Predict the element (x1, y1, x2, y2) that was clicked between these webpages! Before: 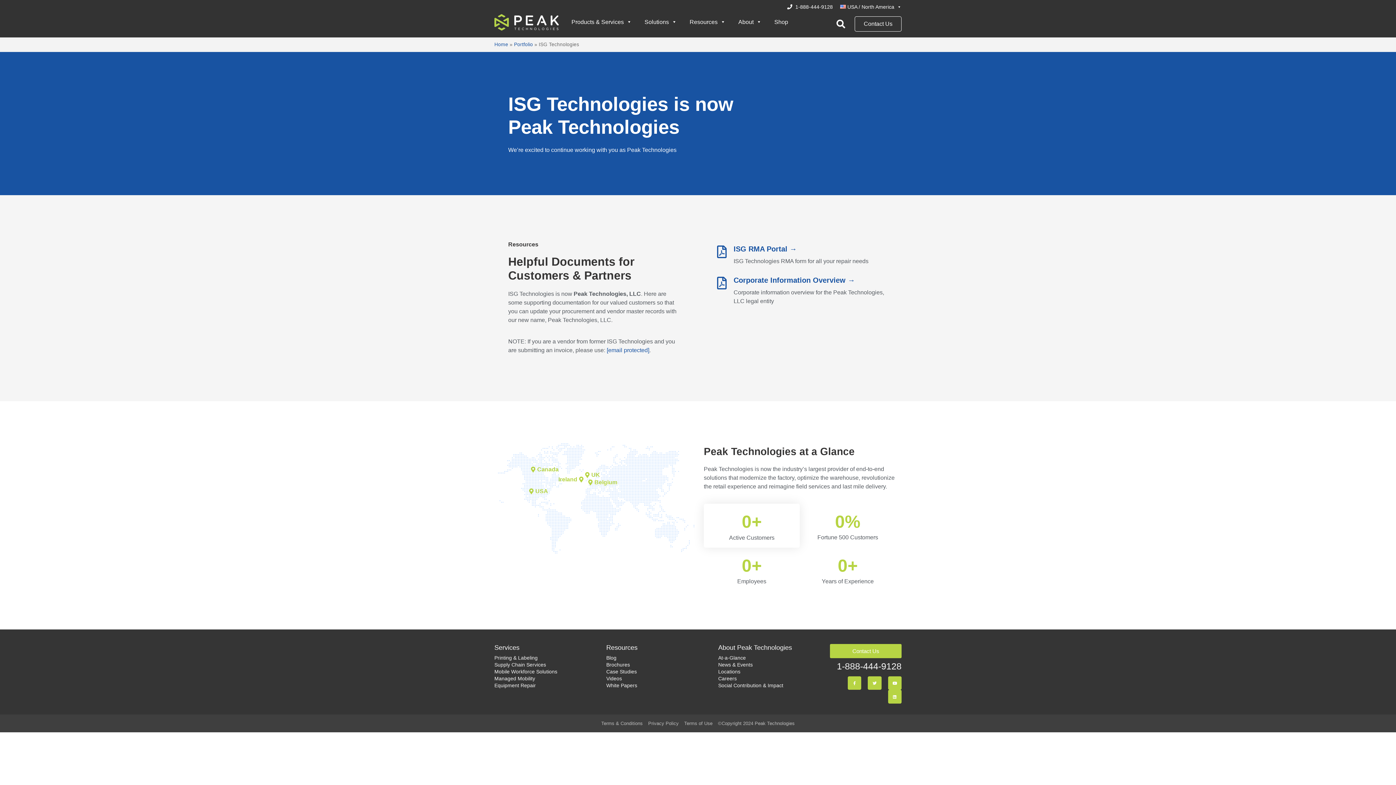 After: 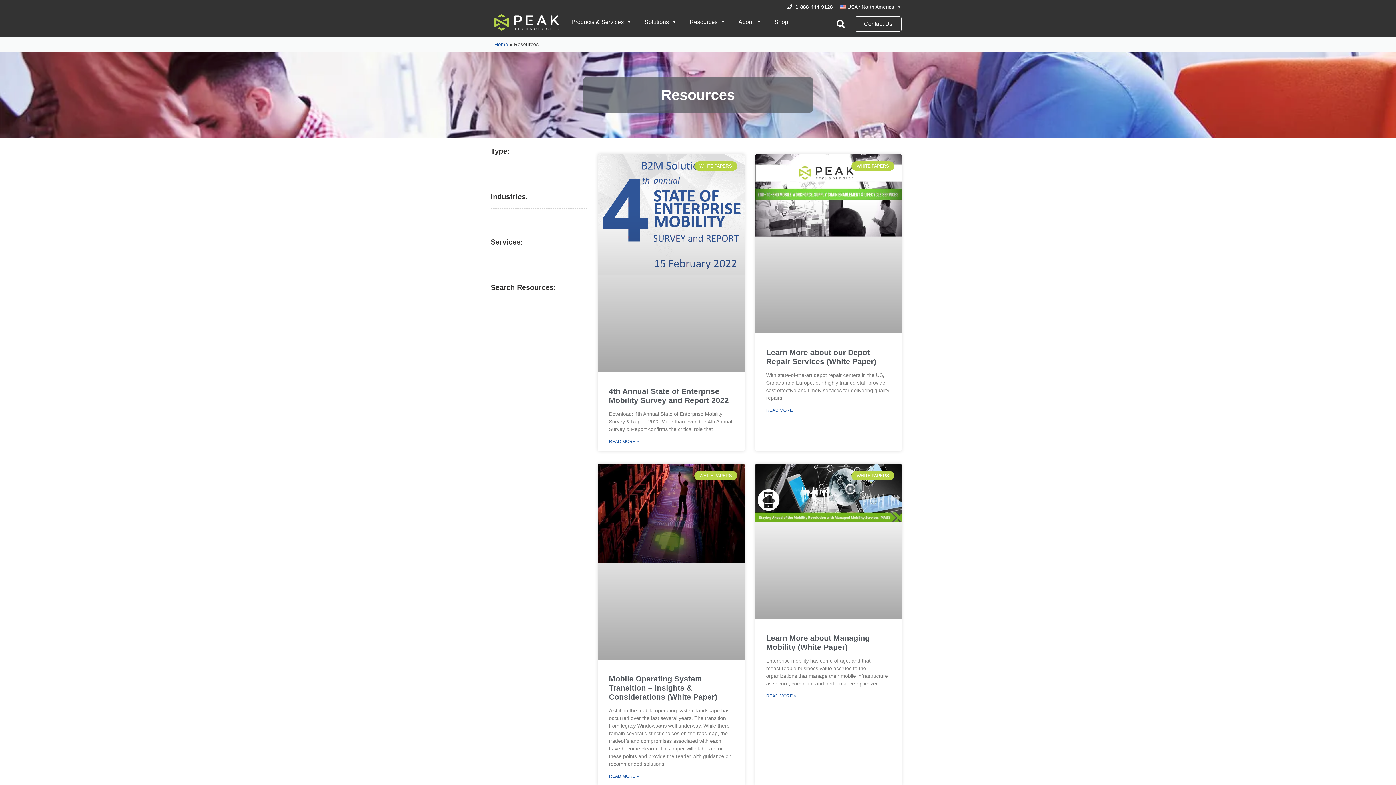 Action: label: White Papers bbox: (606, 683, 711, 688)